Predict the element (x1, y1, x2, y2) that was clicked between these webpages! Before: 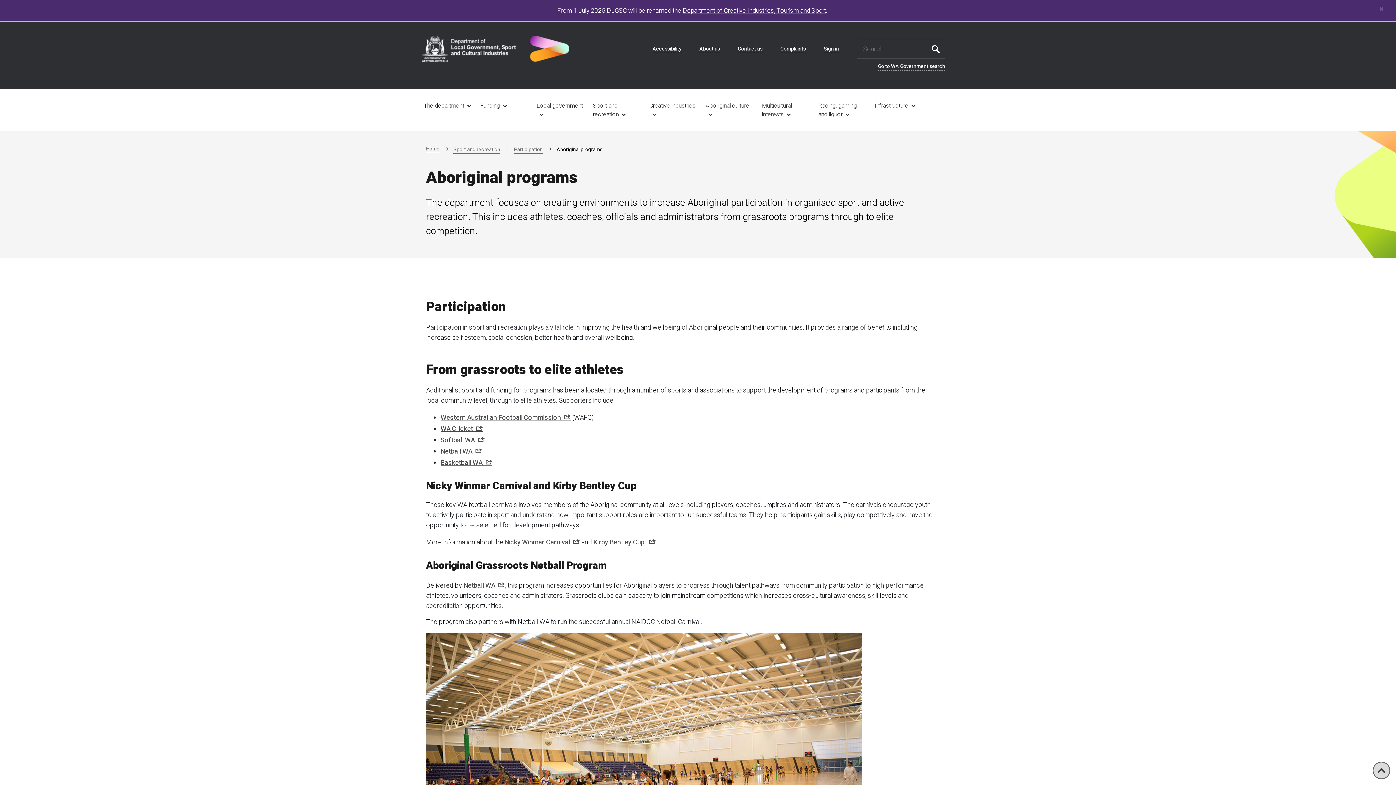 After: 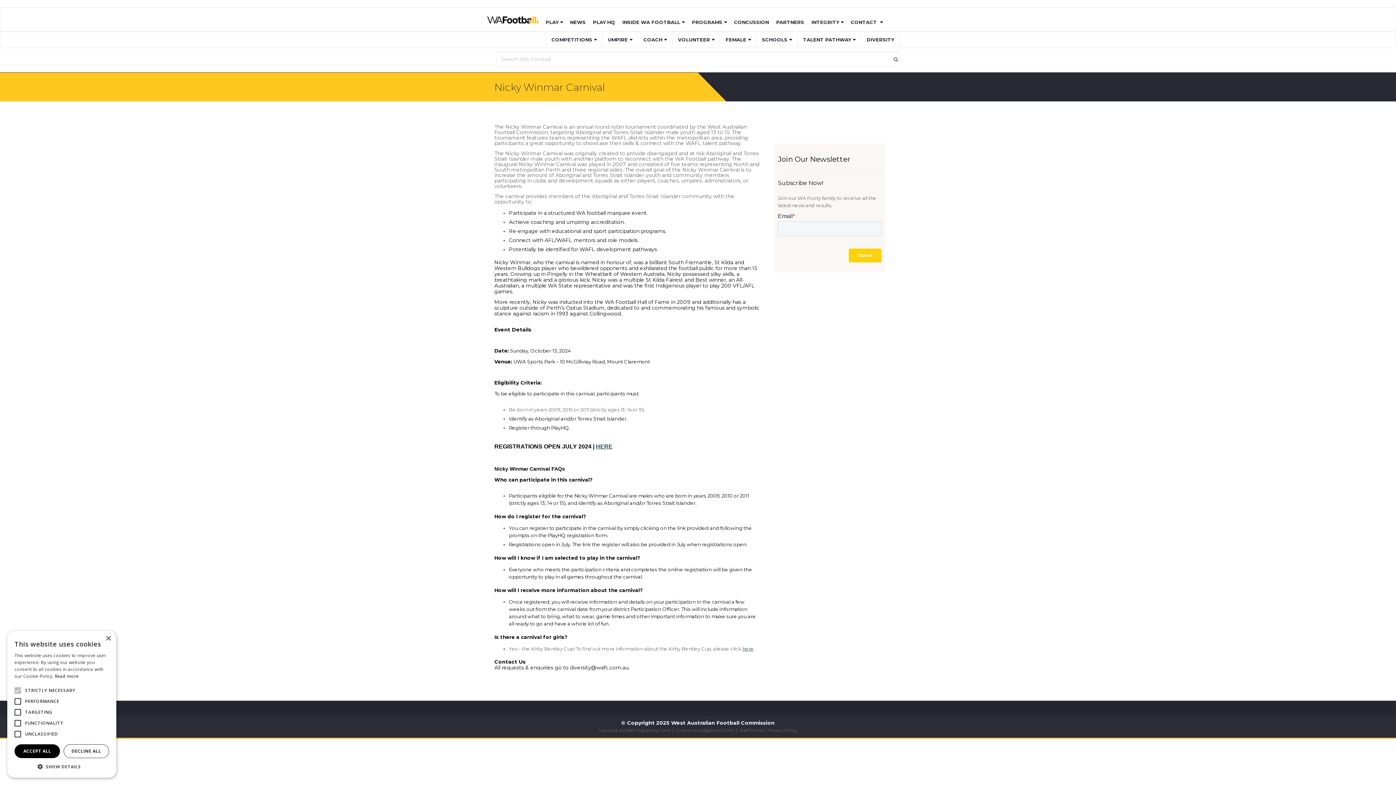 Action: label: link is external bbox: (504, 537, 580, 547)